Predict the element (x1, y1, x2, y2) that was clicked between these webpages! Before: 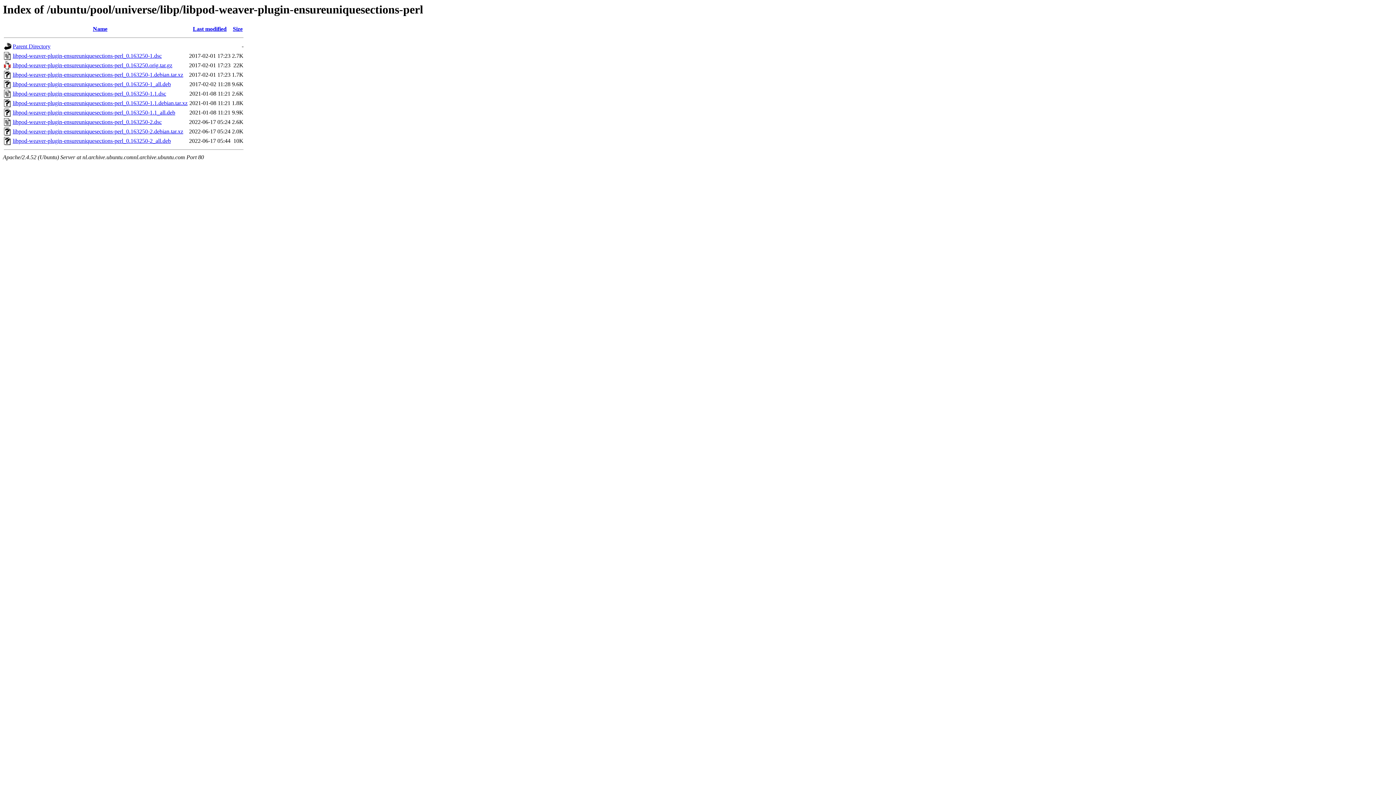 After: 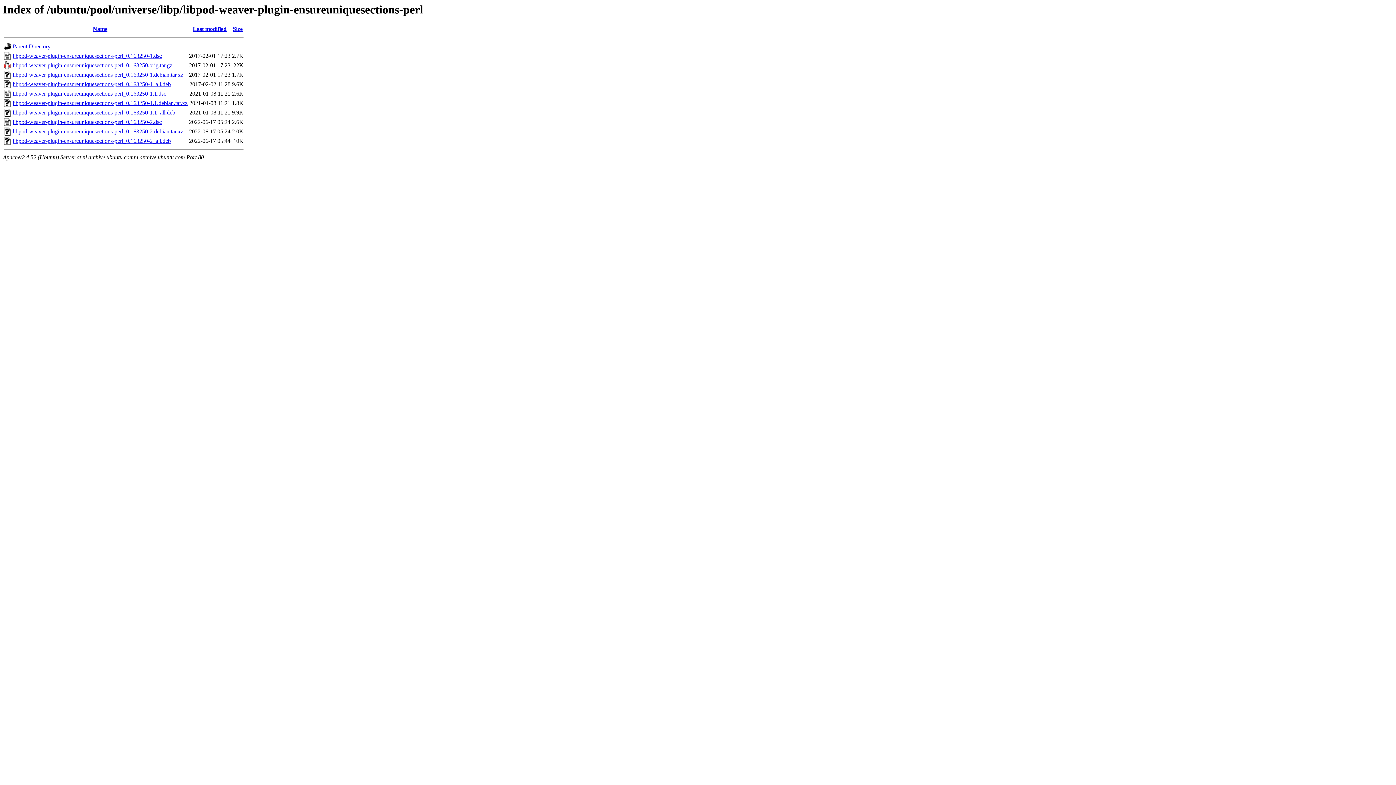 Action: bbox: (12, 109, 175, 115) label: libpod-weaver-plugin-ensureuniquesections-perl_0.163250-1.1_all.deb